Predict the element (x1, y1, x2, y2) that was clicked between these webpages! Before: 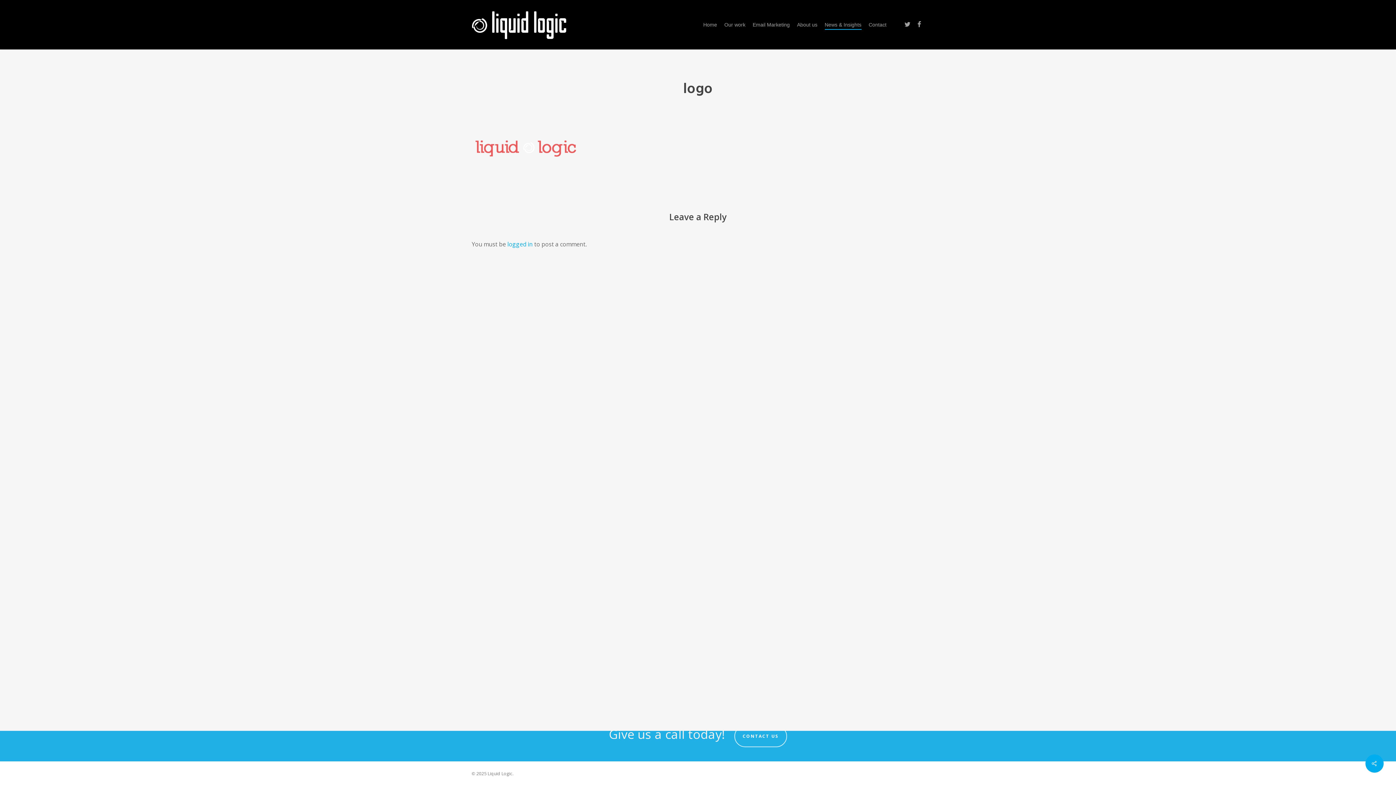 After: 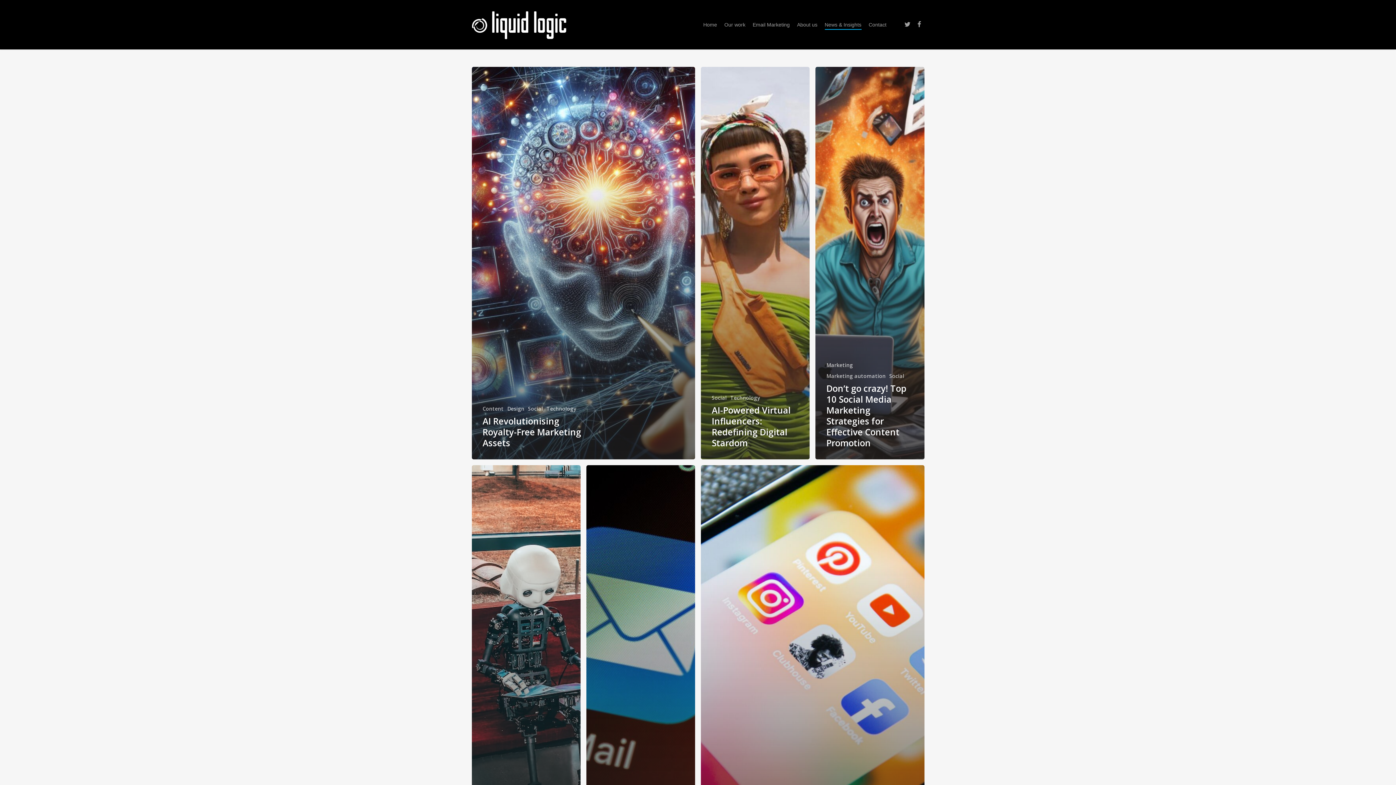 Action: bbox: (824, 22, 861, 27) label: News & Insights